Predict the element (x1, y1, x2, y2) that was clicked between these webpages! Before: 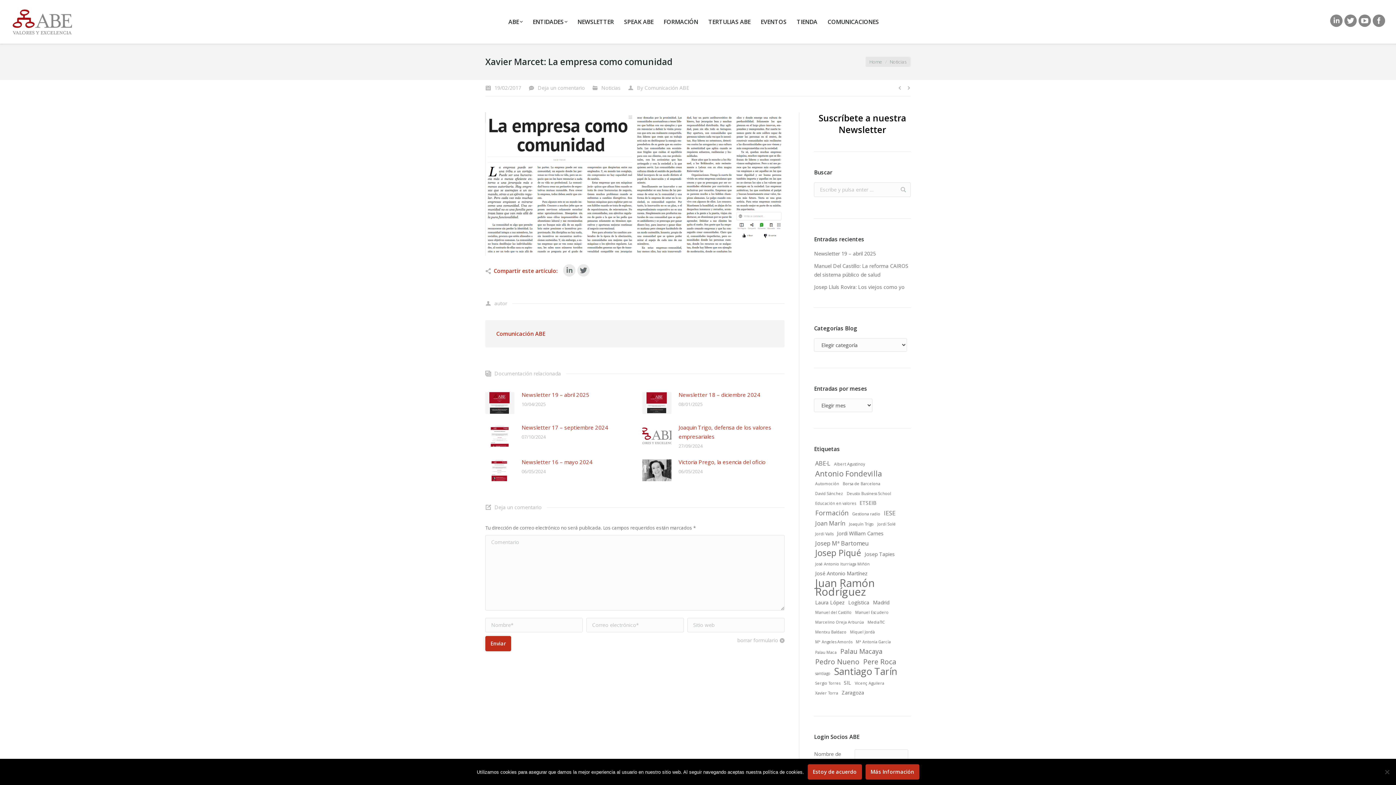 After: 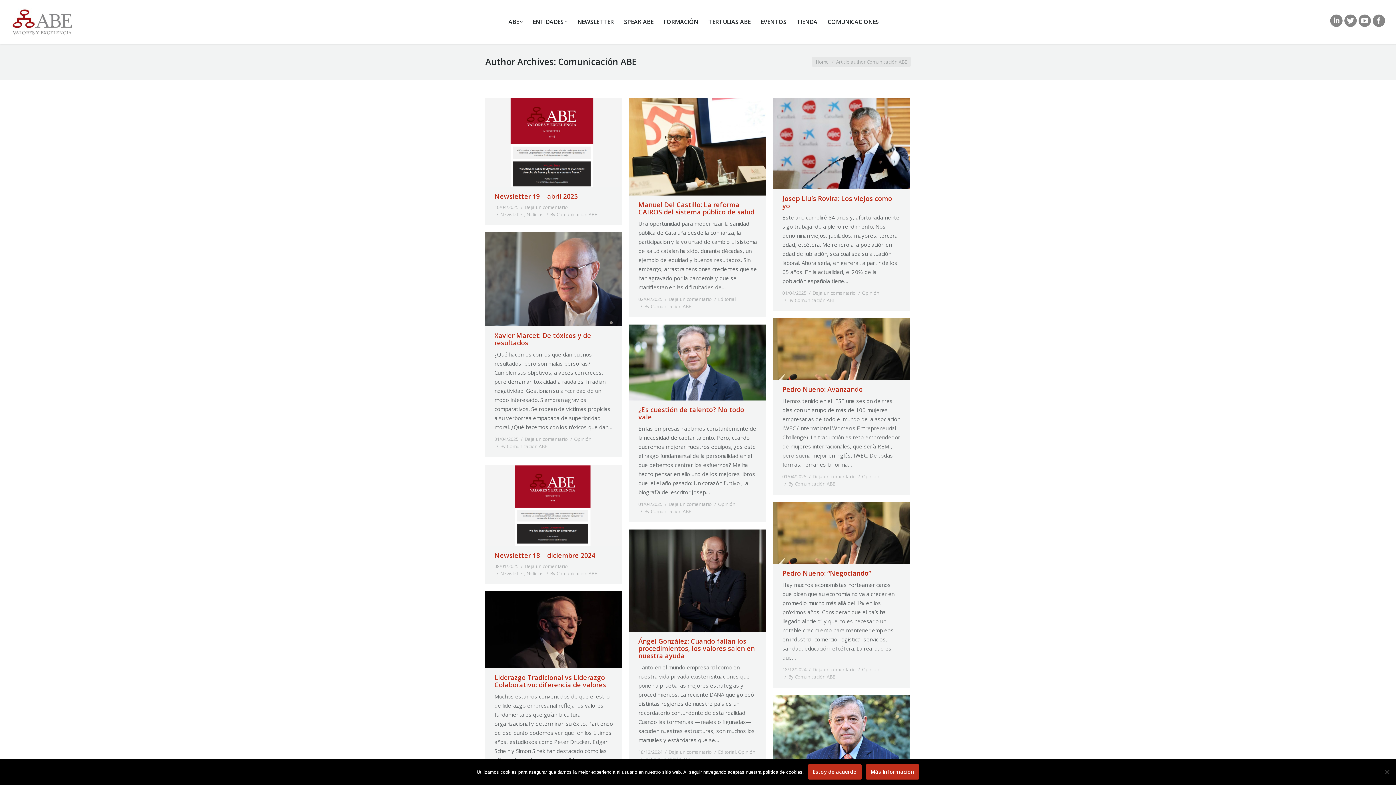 Action: bbox: (628, 83, 689, 92) label: By Comunicación ABE